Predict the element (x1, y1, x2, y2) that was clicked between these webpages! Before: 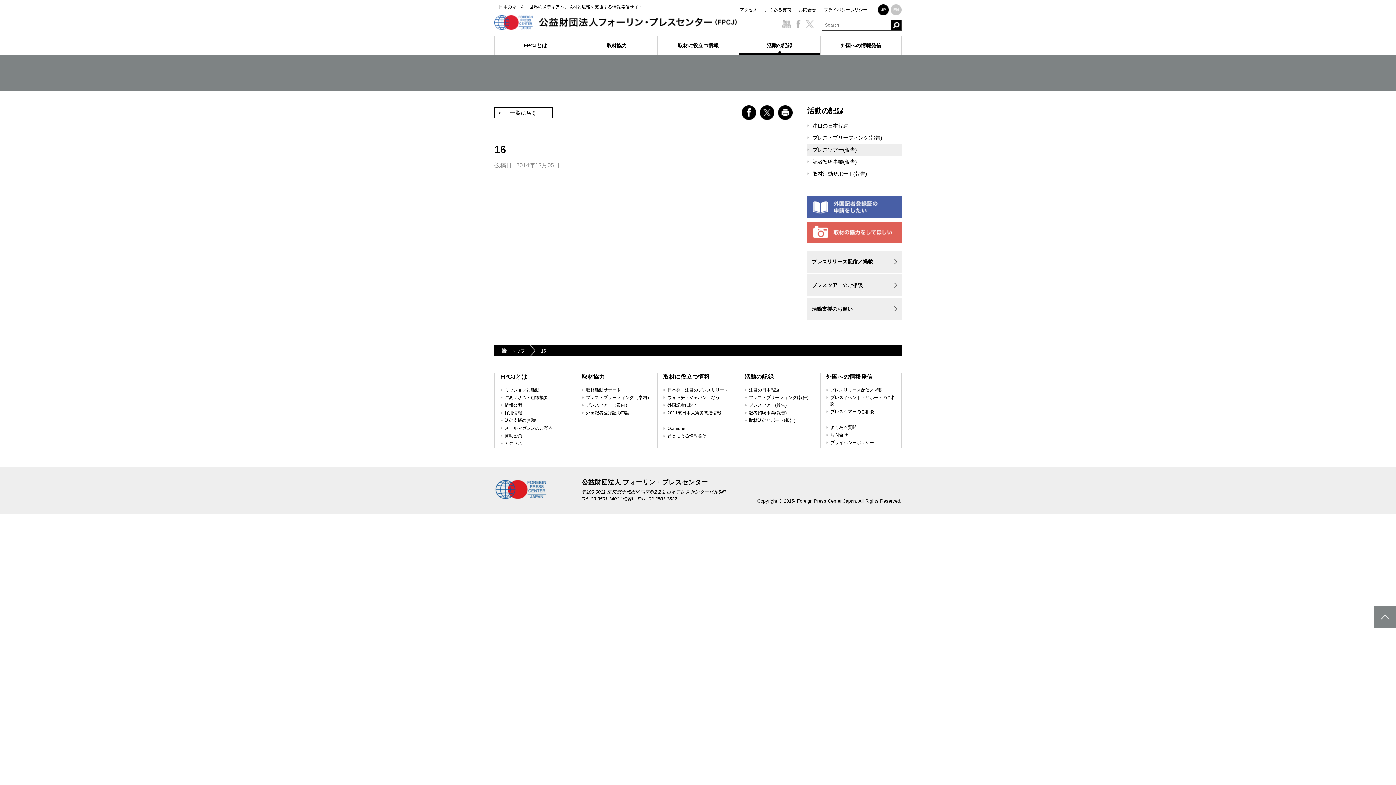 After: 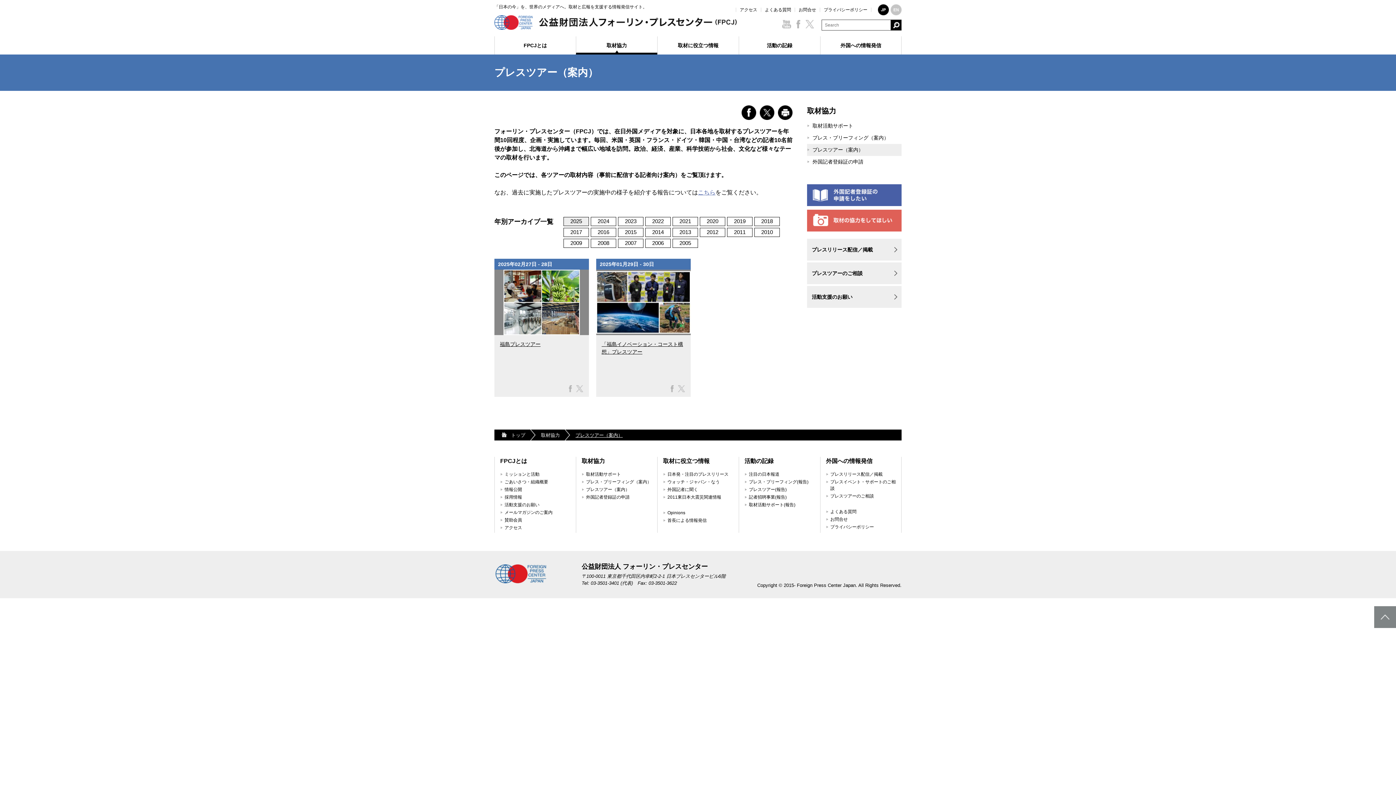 Action: bbox: (586, 402, 629, 408) label: プレスツアー（案内）